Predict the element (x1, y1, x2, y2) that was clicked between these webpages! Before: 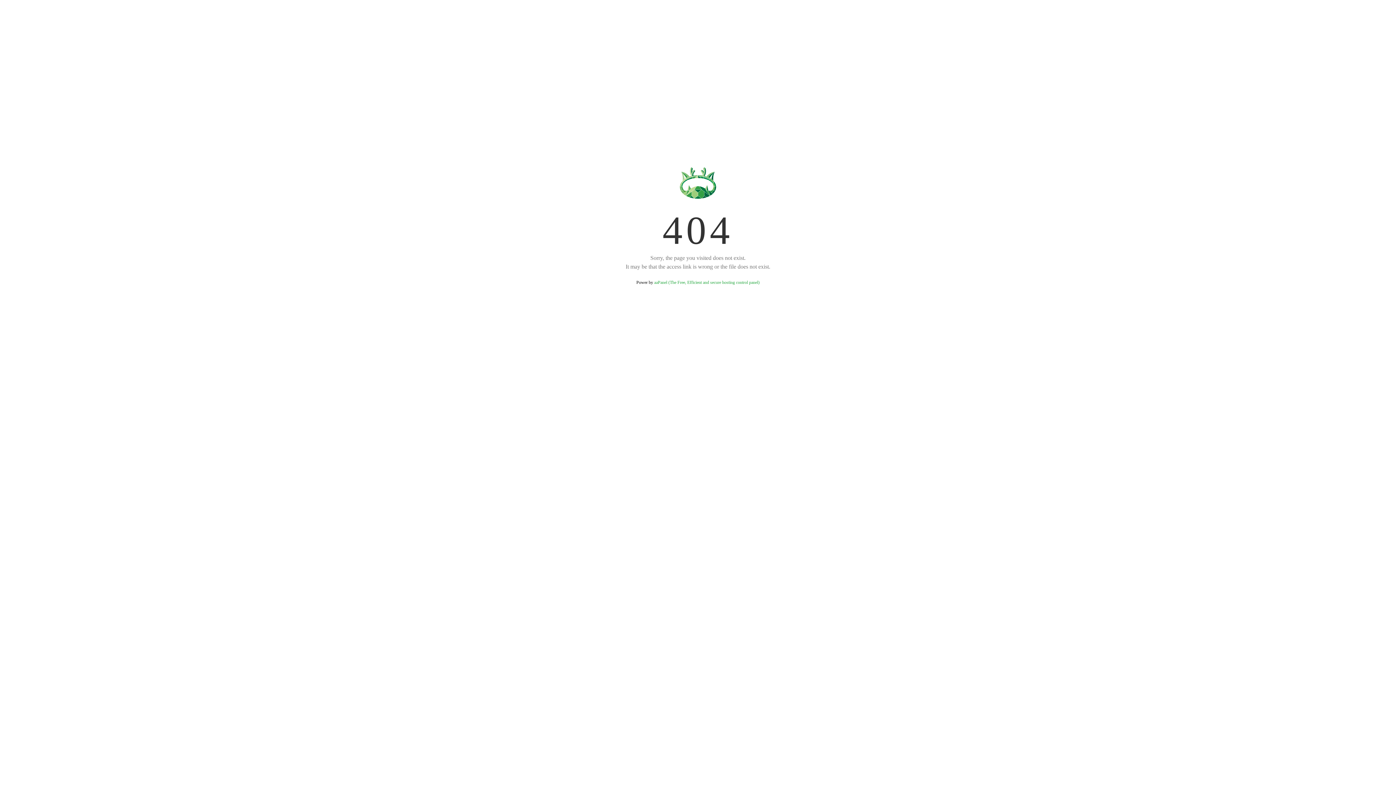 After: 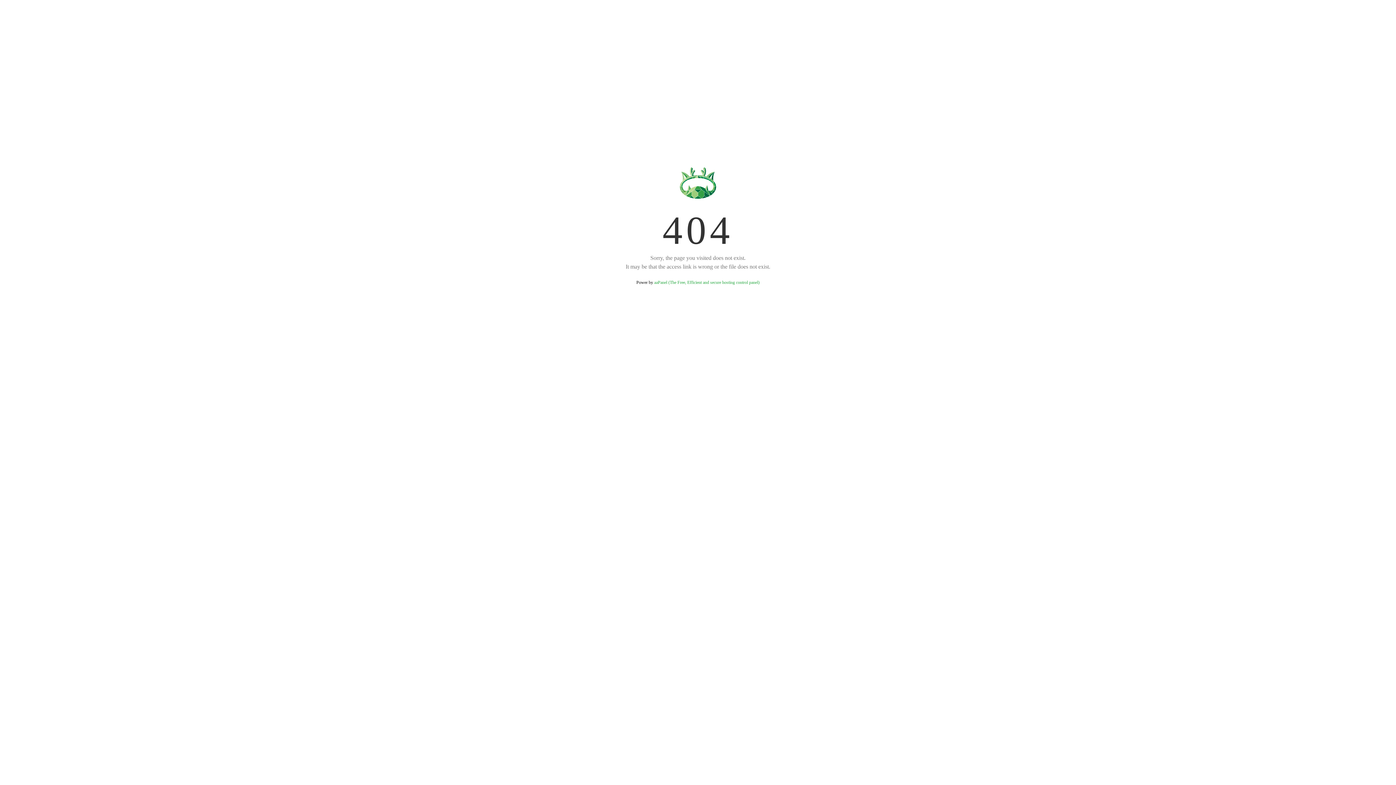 Action: label: aaPanel (The Free, Efficient and secure hosting control panel) bbox: (654, 280, 759, 285)